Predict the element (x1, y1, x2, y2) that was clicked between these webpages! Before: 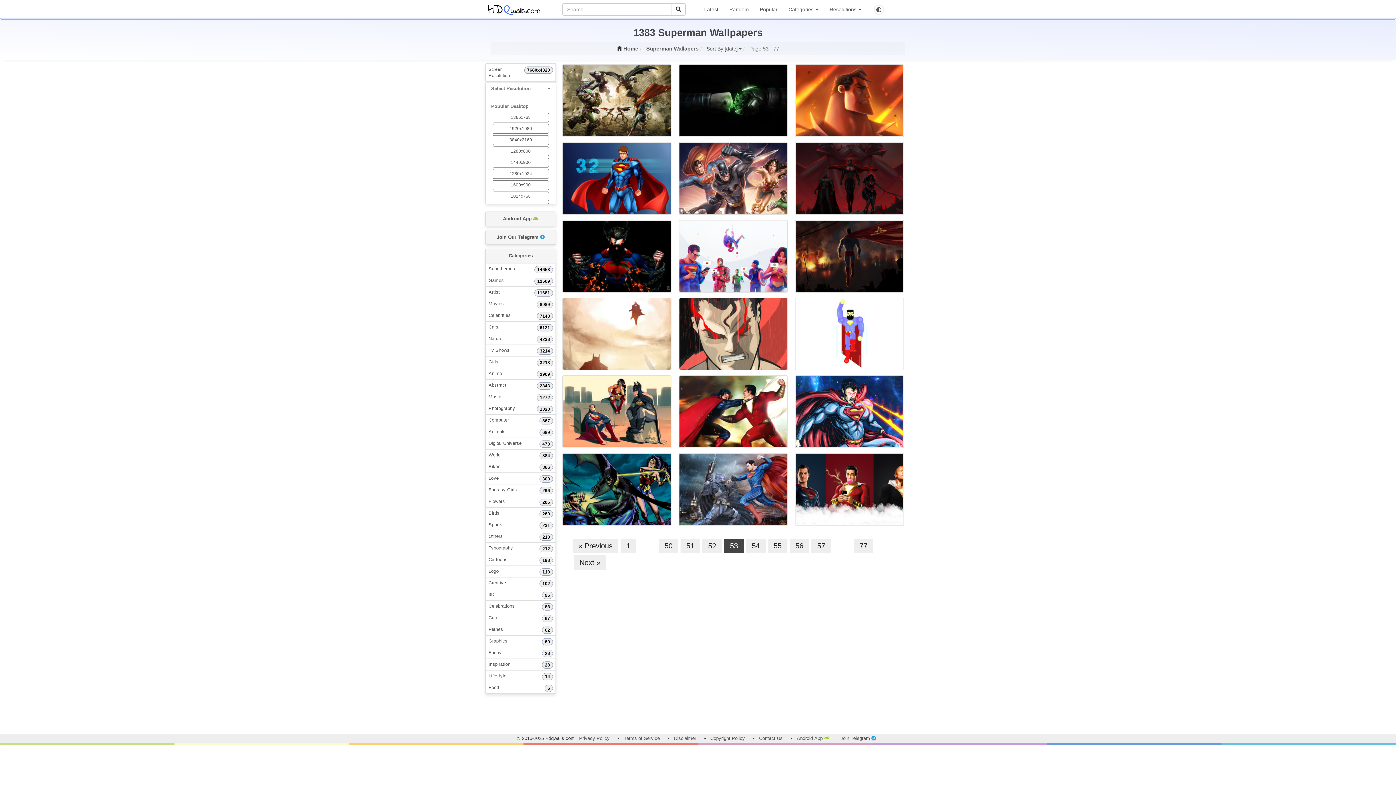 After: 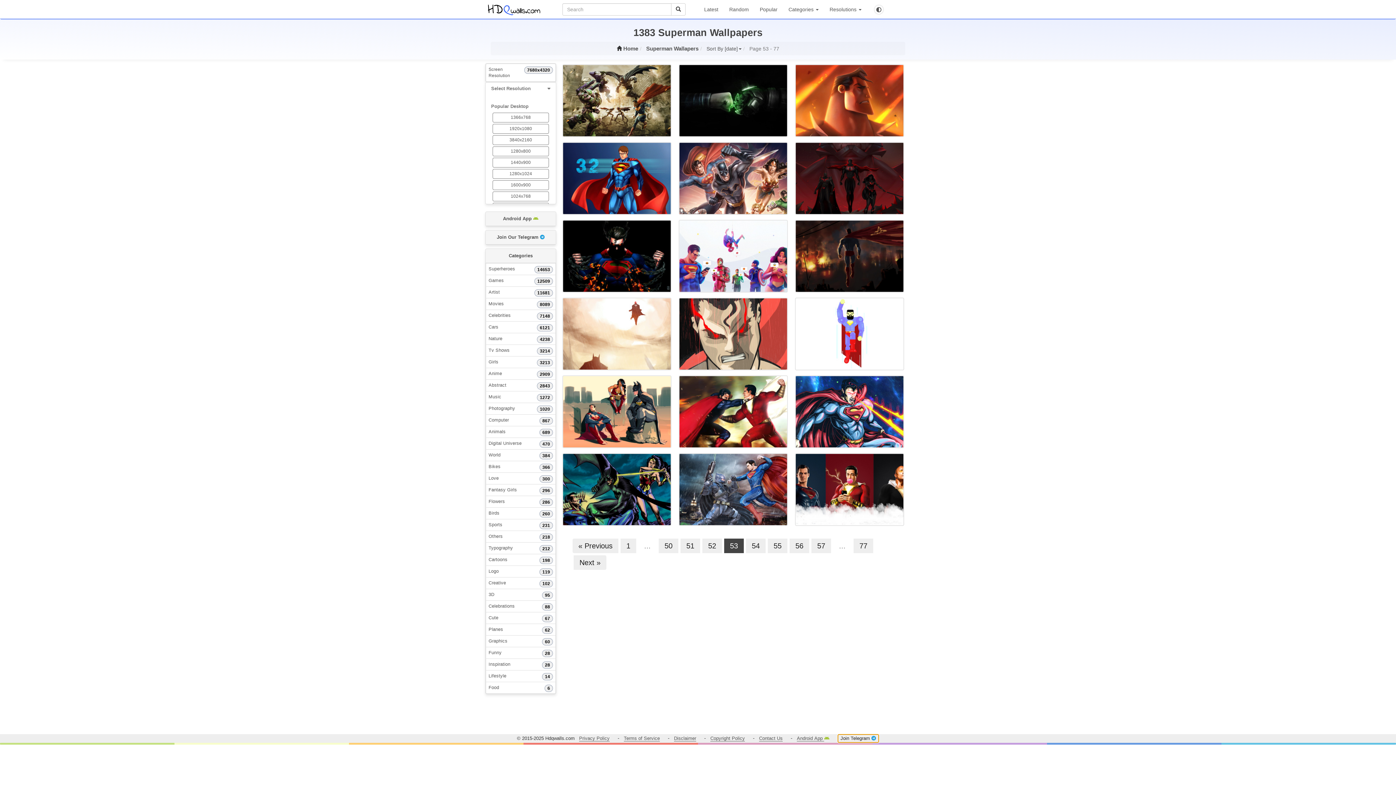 Action: bbox: (837, 734, 879, 743) label: Join Telegram 